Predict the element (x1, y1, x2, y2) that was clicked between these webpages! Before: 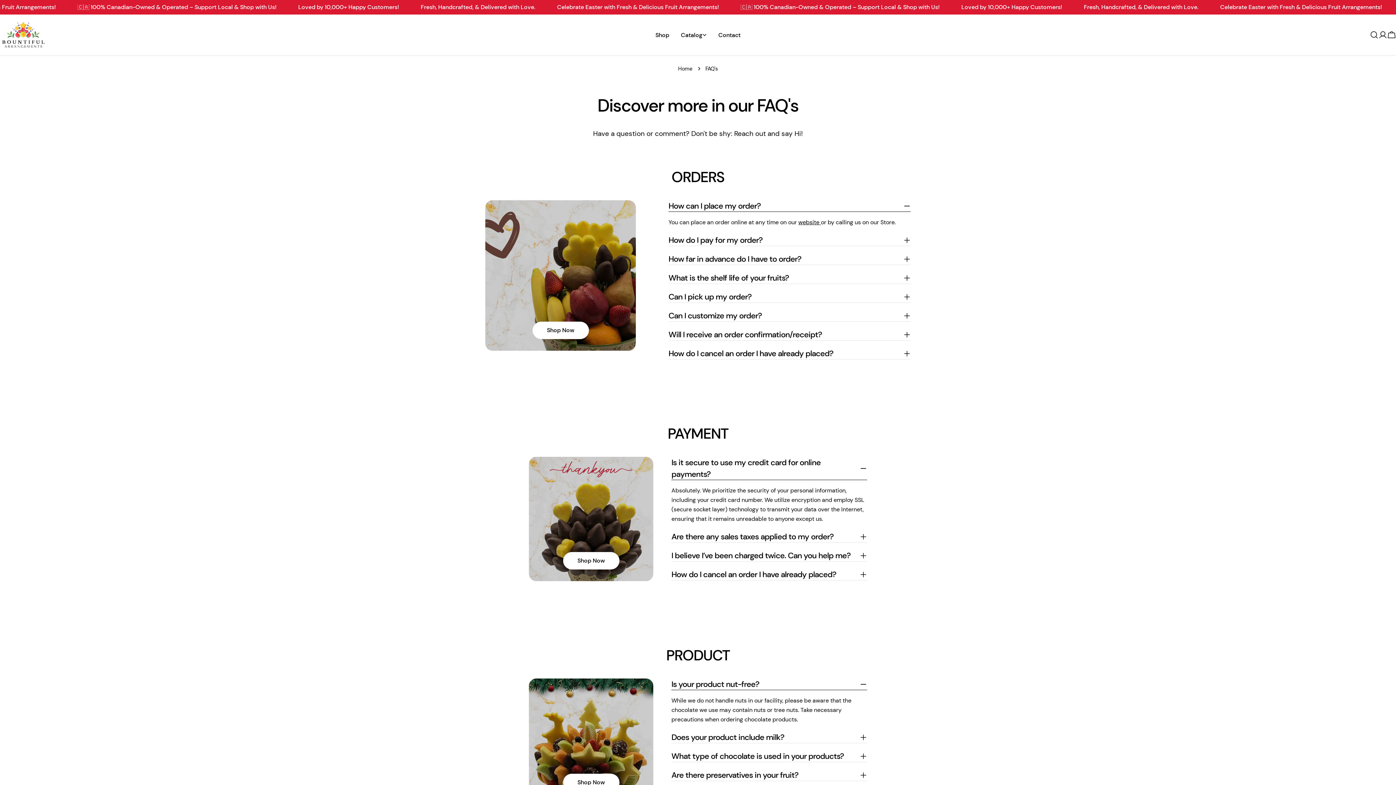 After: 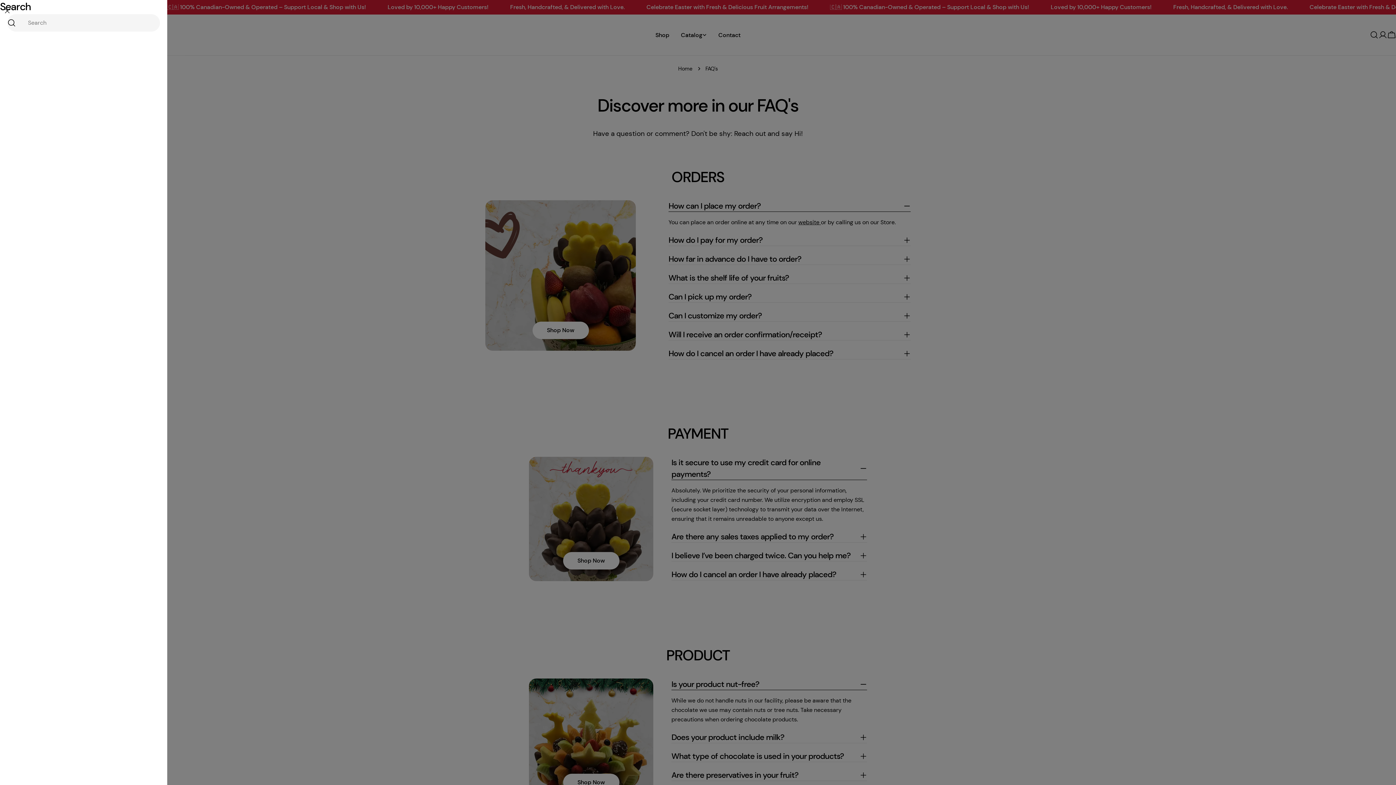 Action: bbox: (1370, 30, 1378, 39) label: Search